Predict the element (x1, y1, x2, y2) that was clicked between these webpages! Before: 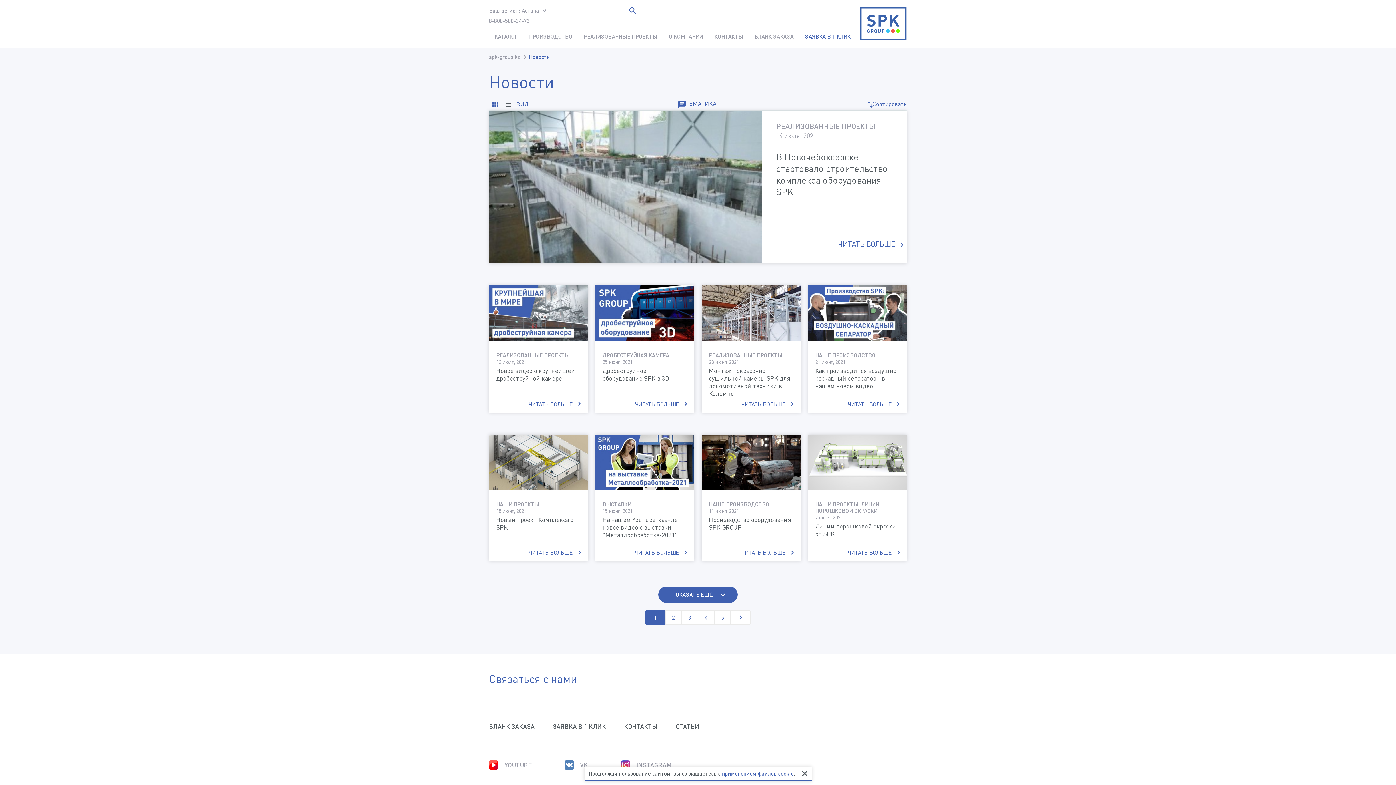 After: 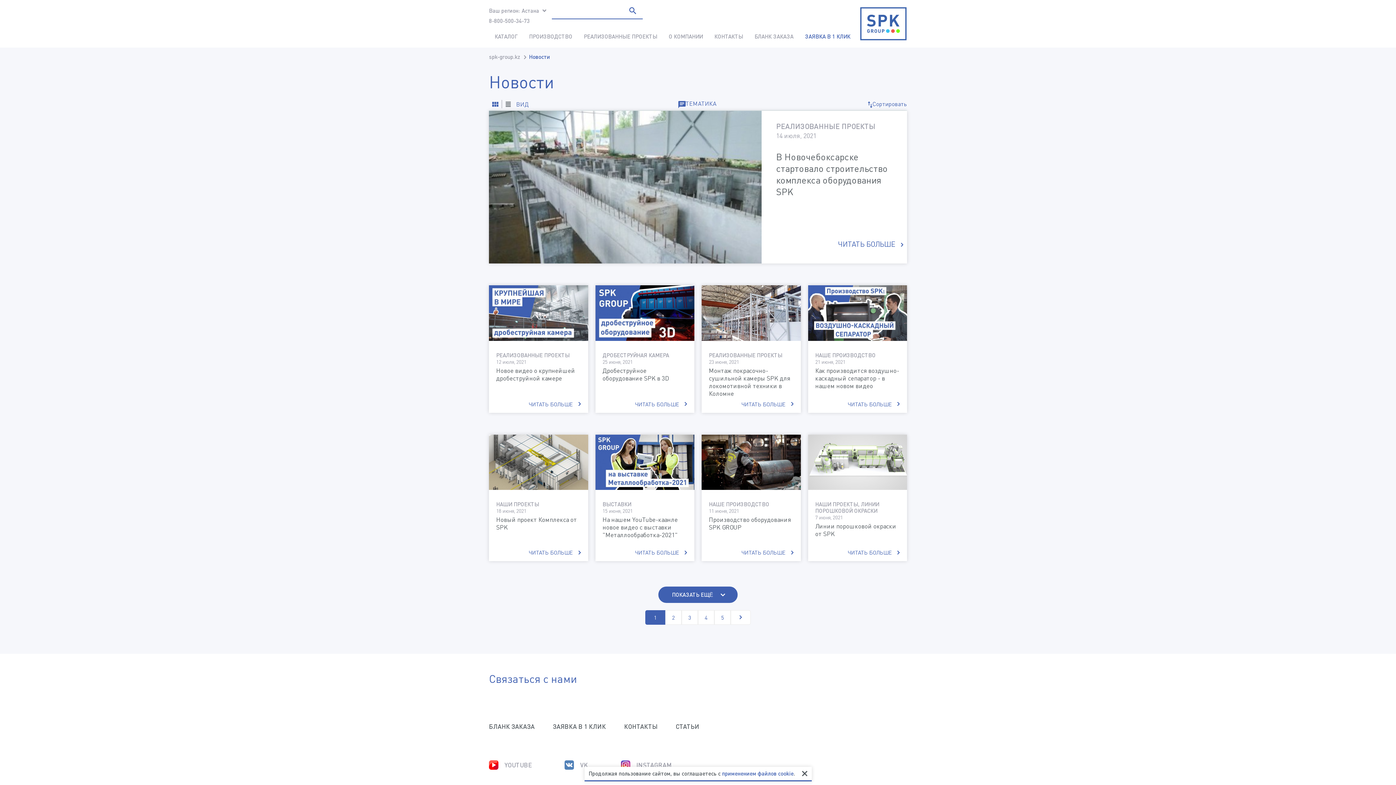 Action: bbox: (621, 760, 671, 770) label: INSTAGRAM